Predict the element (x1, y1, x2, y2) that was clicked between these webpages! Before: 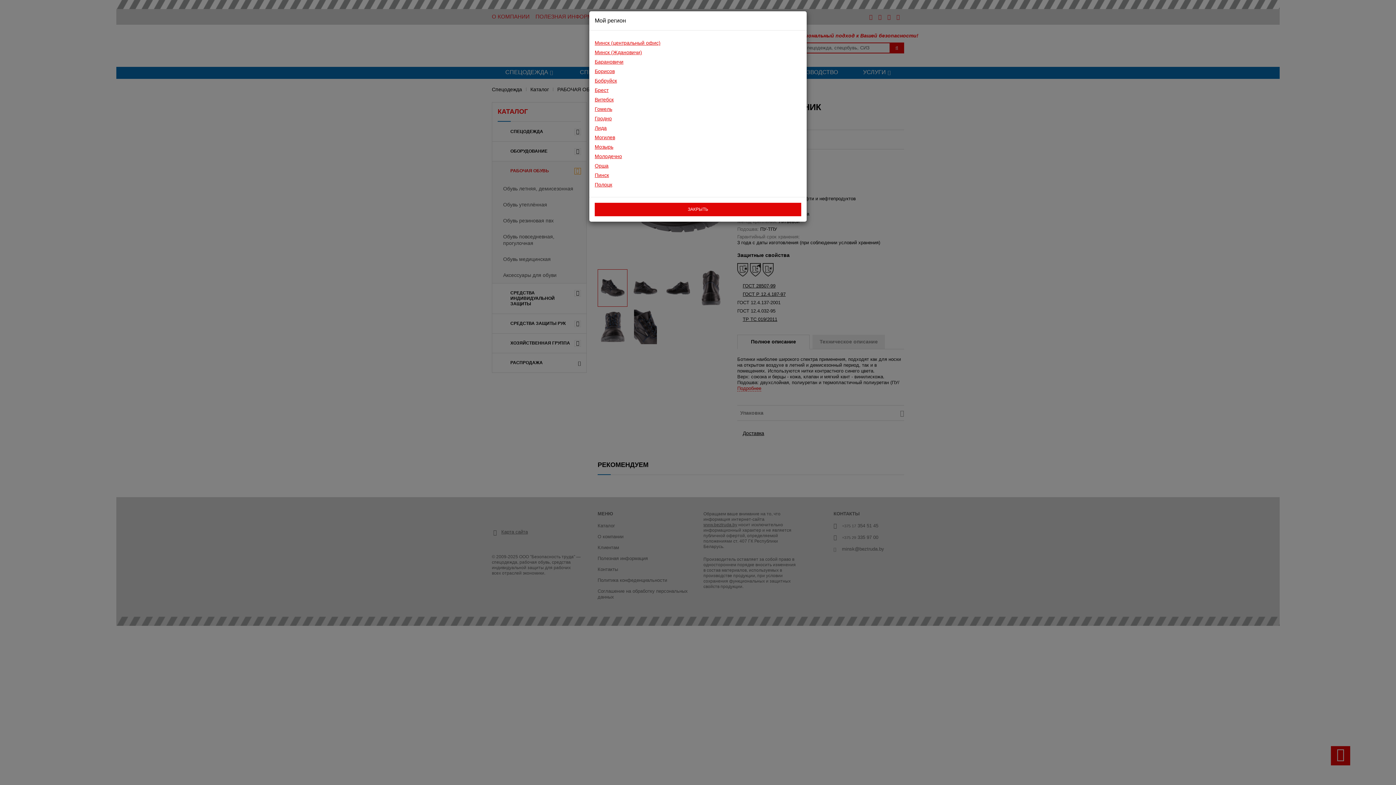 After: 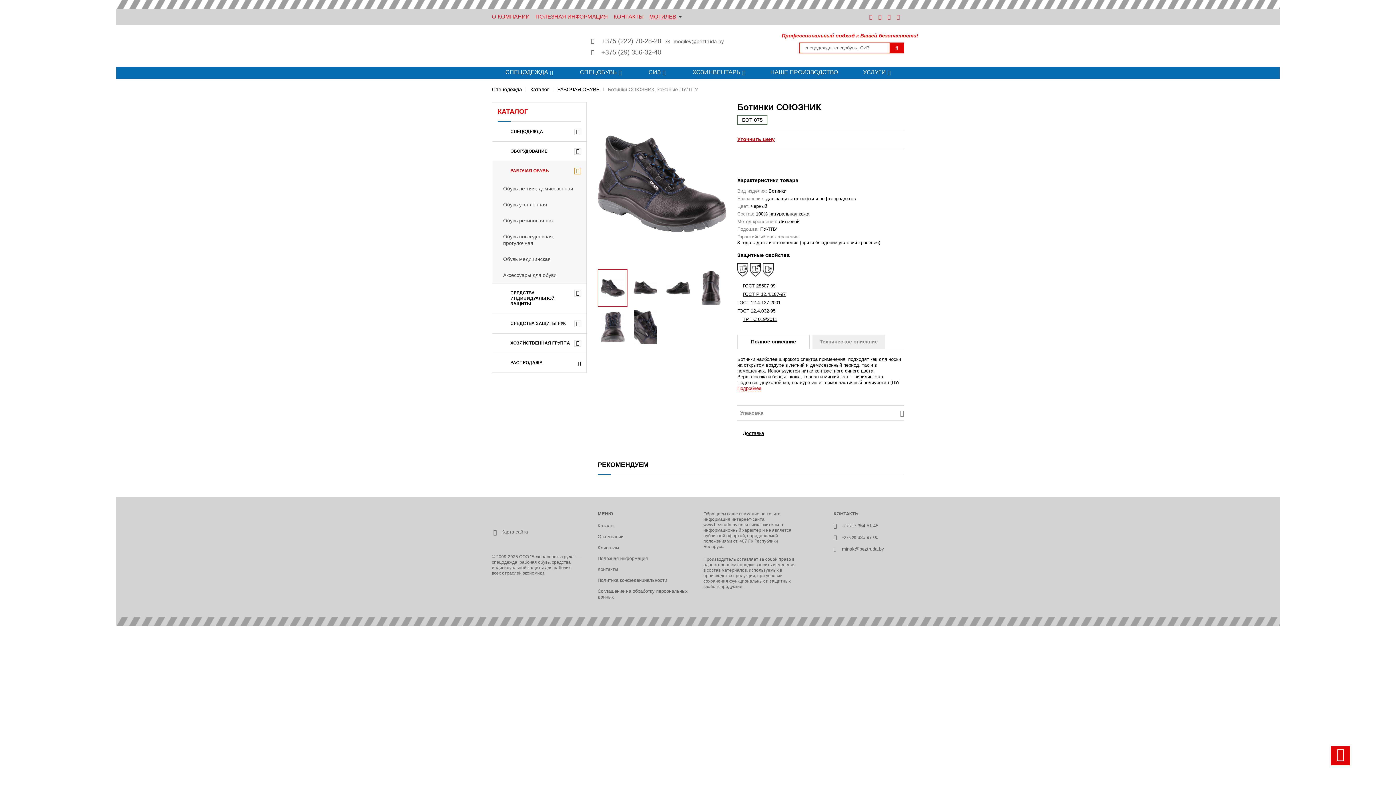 Action: bbox: (594, 134, 801, 140) label: Могилев